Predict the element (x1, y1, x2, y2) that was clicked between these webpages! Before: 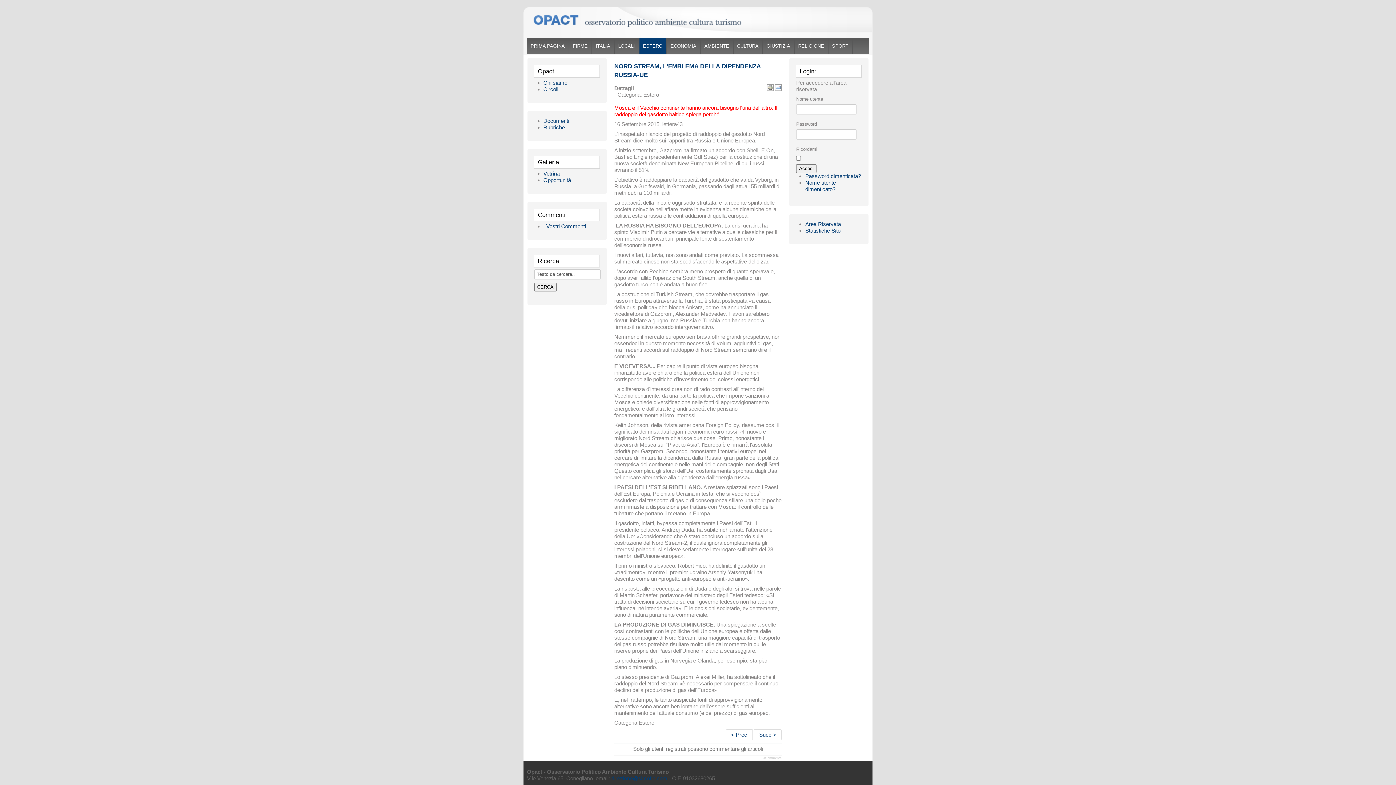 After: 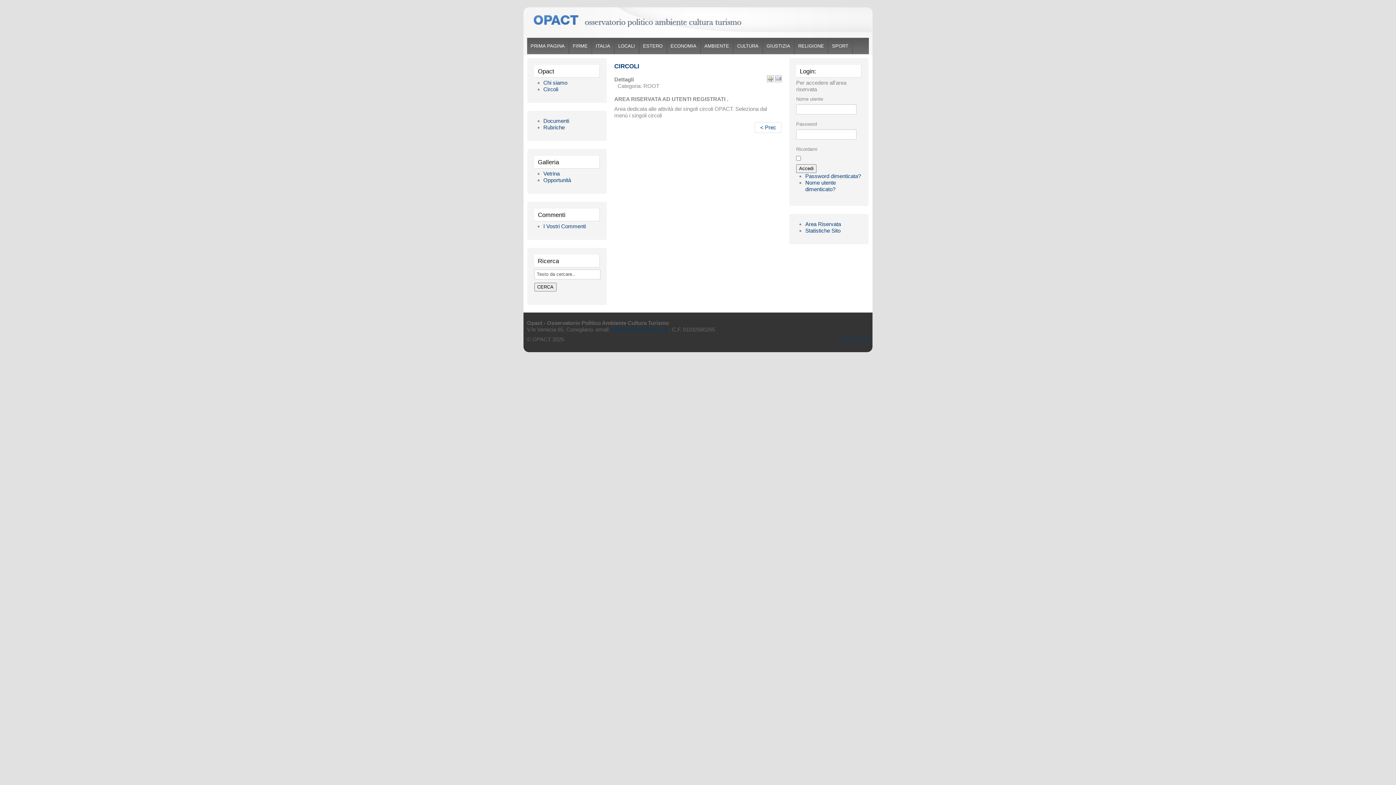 Action: bbox: (543, 86, 558, 92) label: Circoli